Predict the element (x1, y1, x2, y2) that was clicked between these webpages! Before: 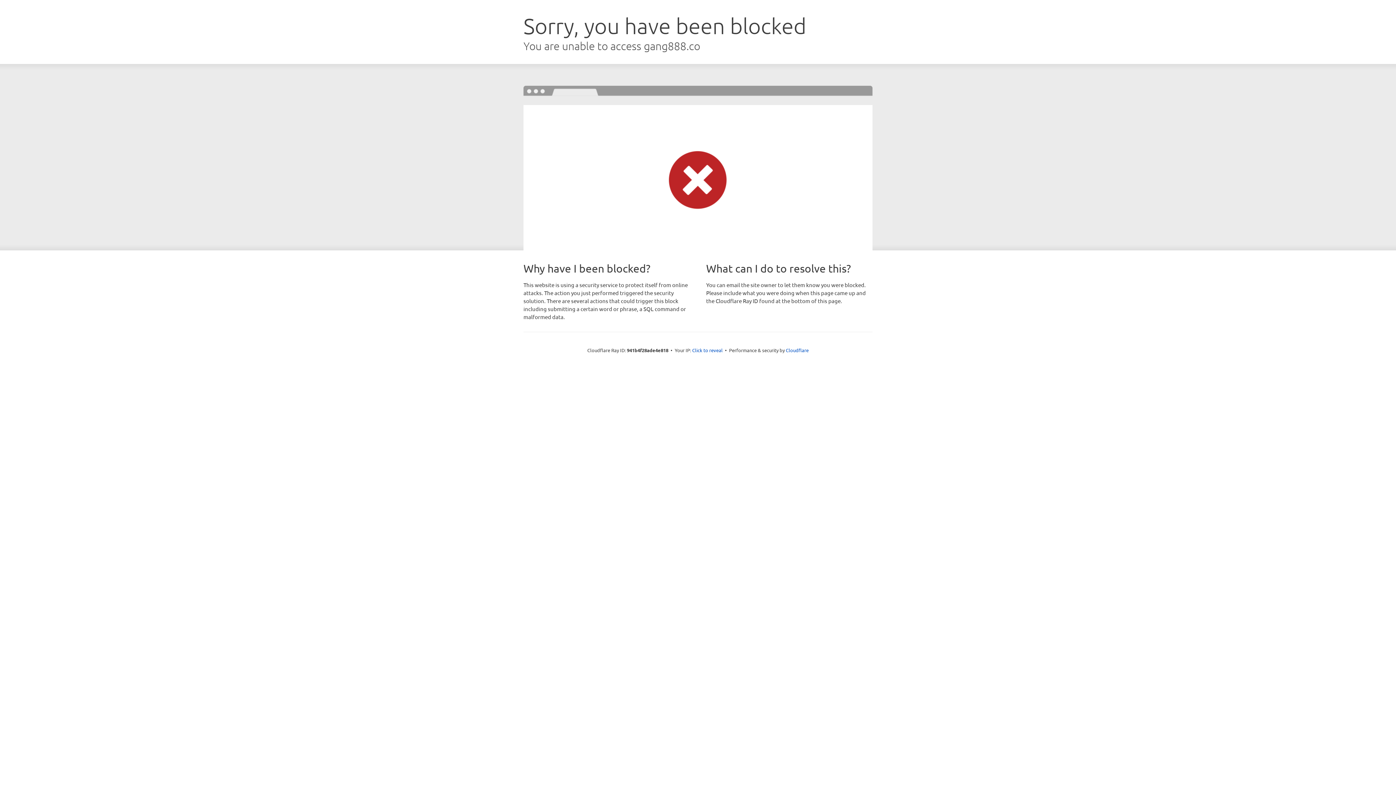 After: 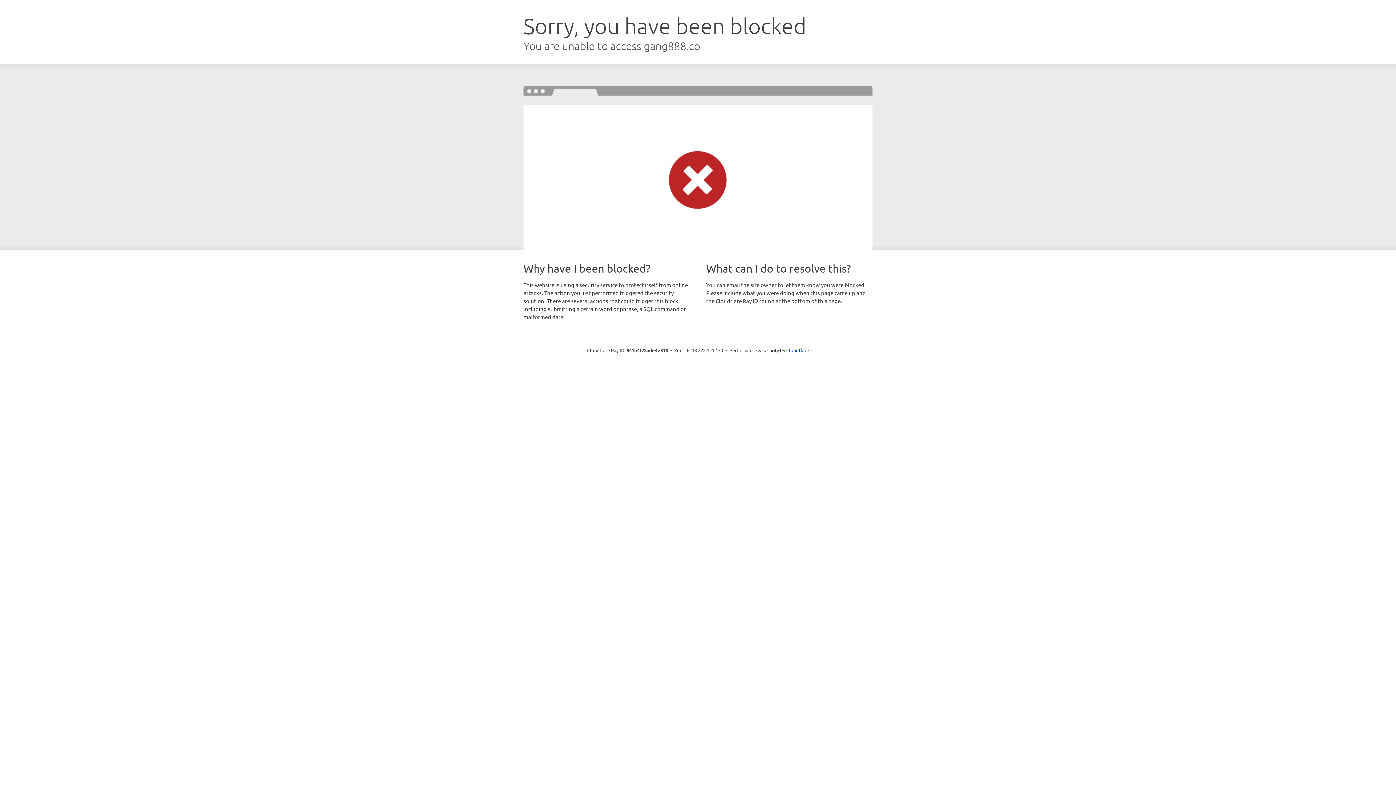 Action: bbox: (692, 346, 722, 353) label: Click to reveal